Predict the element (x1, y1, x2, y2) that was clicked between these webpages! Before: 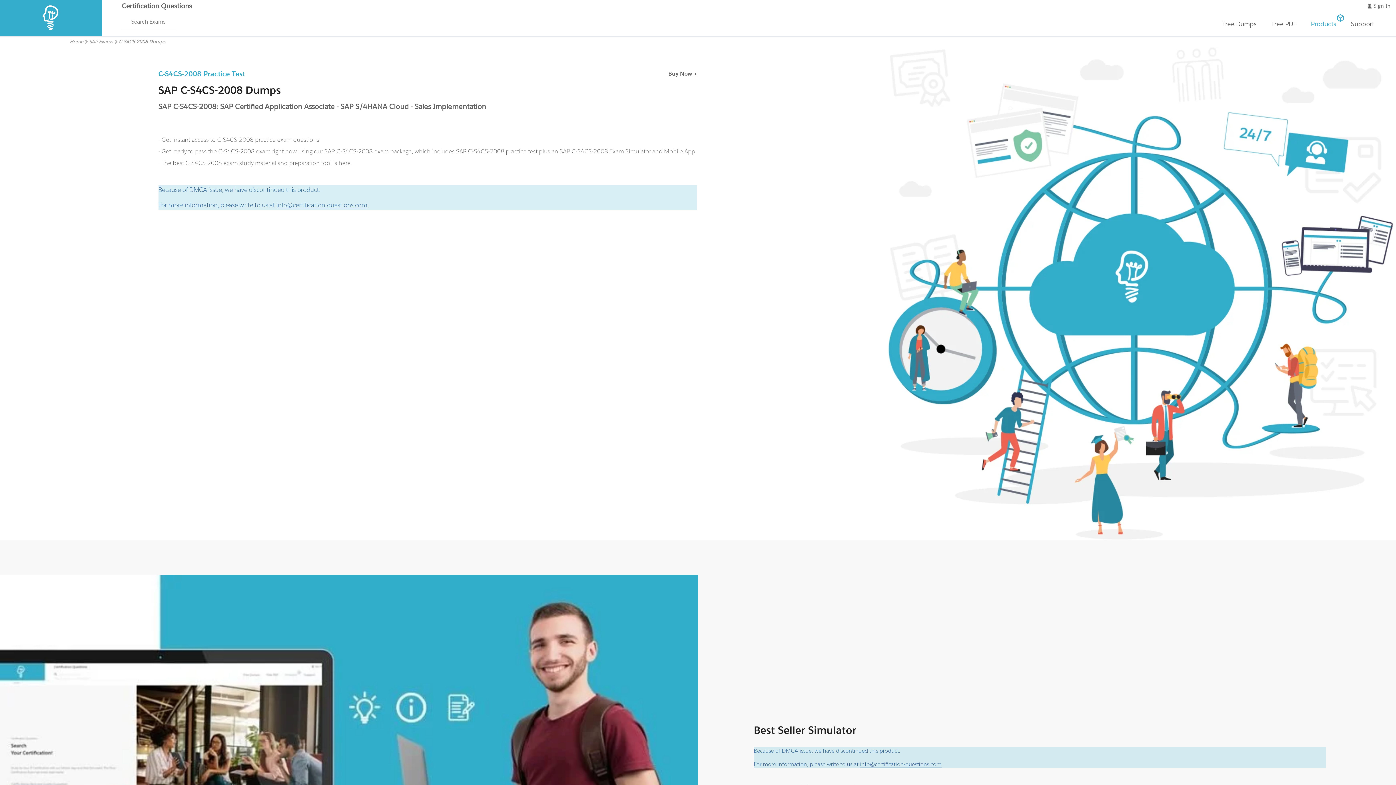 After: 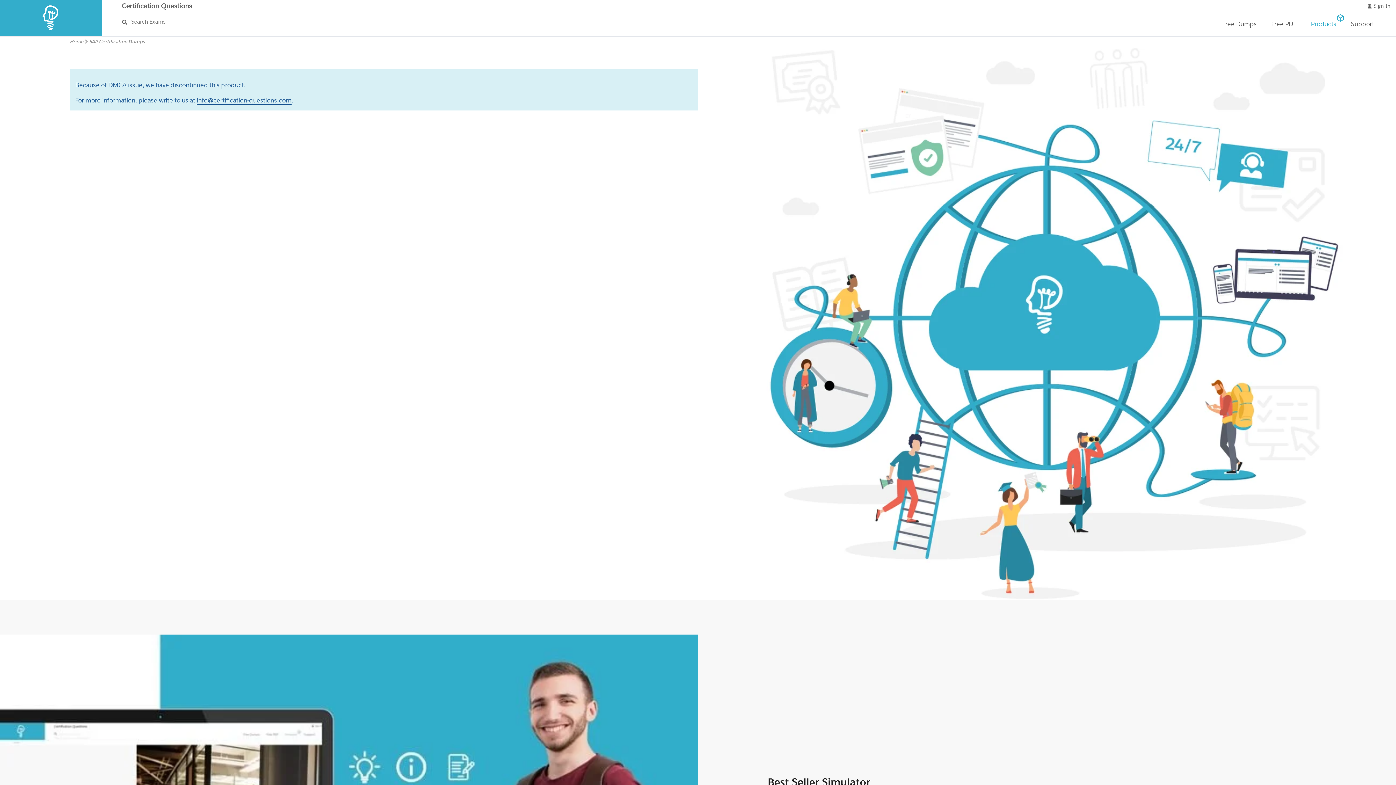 Action: bbox: (89, 38, 113, 45) label: SAP Exams